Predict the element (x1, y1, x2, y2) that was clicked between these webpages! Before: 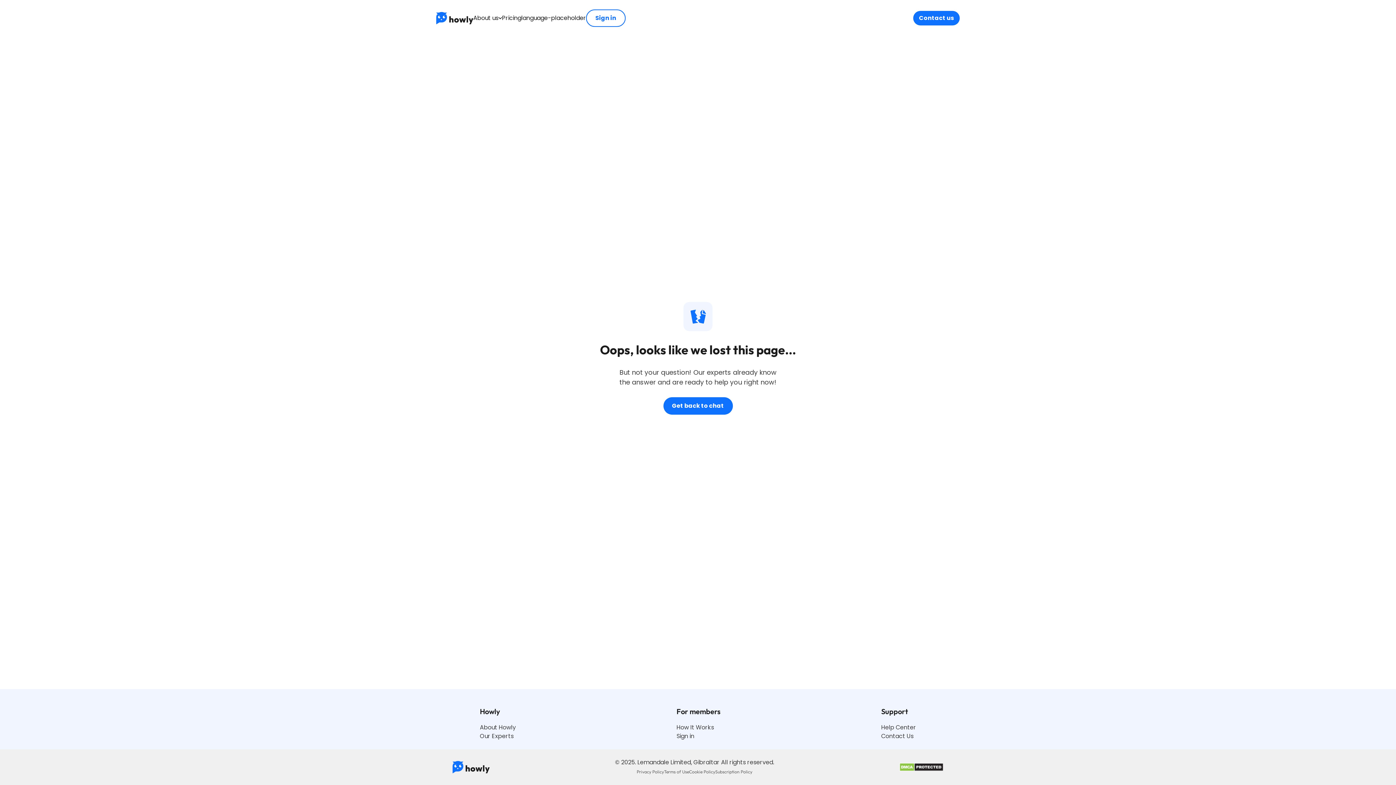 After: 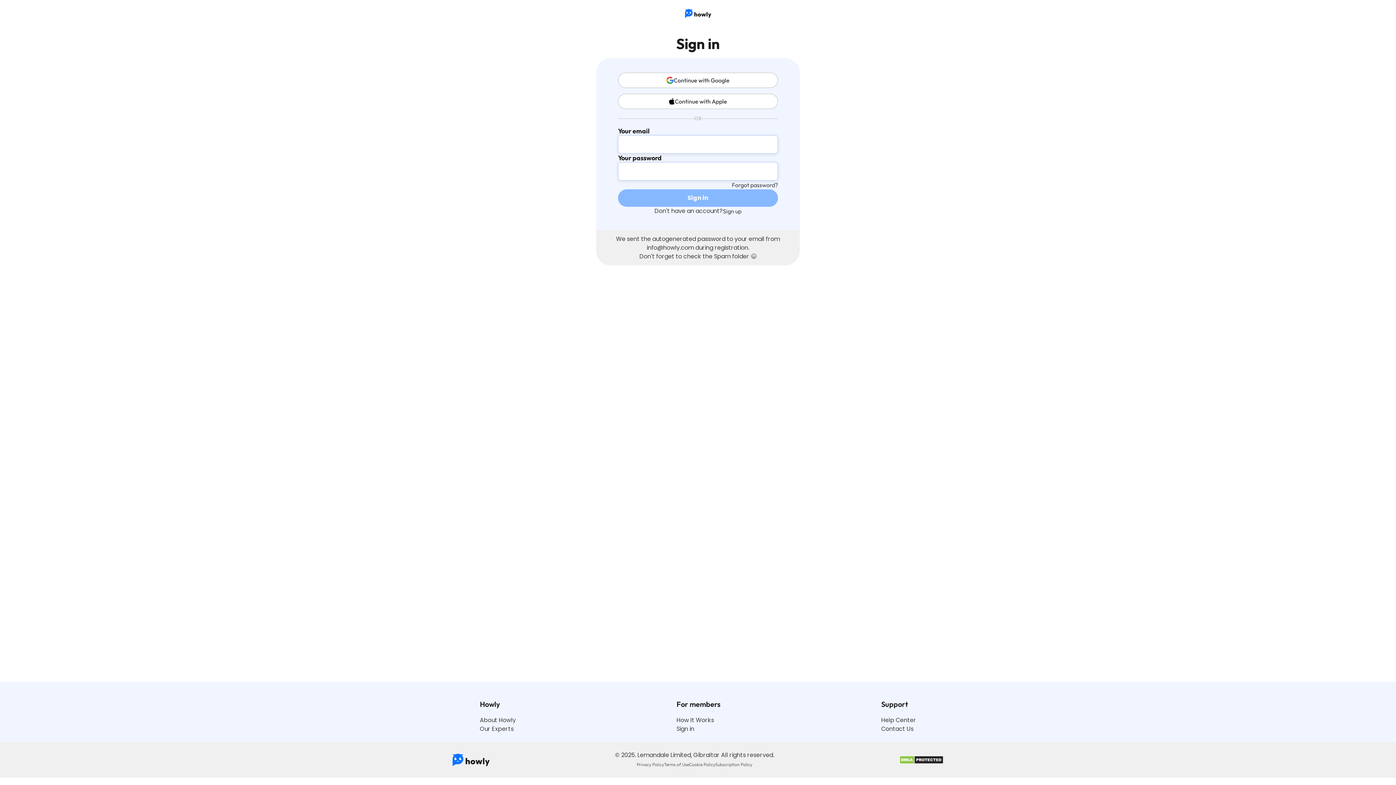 Action: label: Sign in bbox: (676, 732, 720, 741)